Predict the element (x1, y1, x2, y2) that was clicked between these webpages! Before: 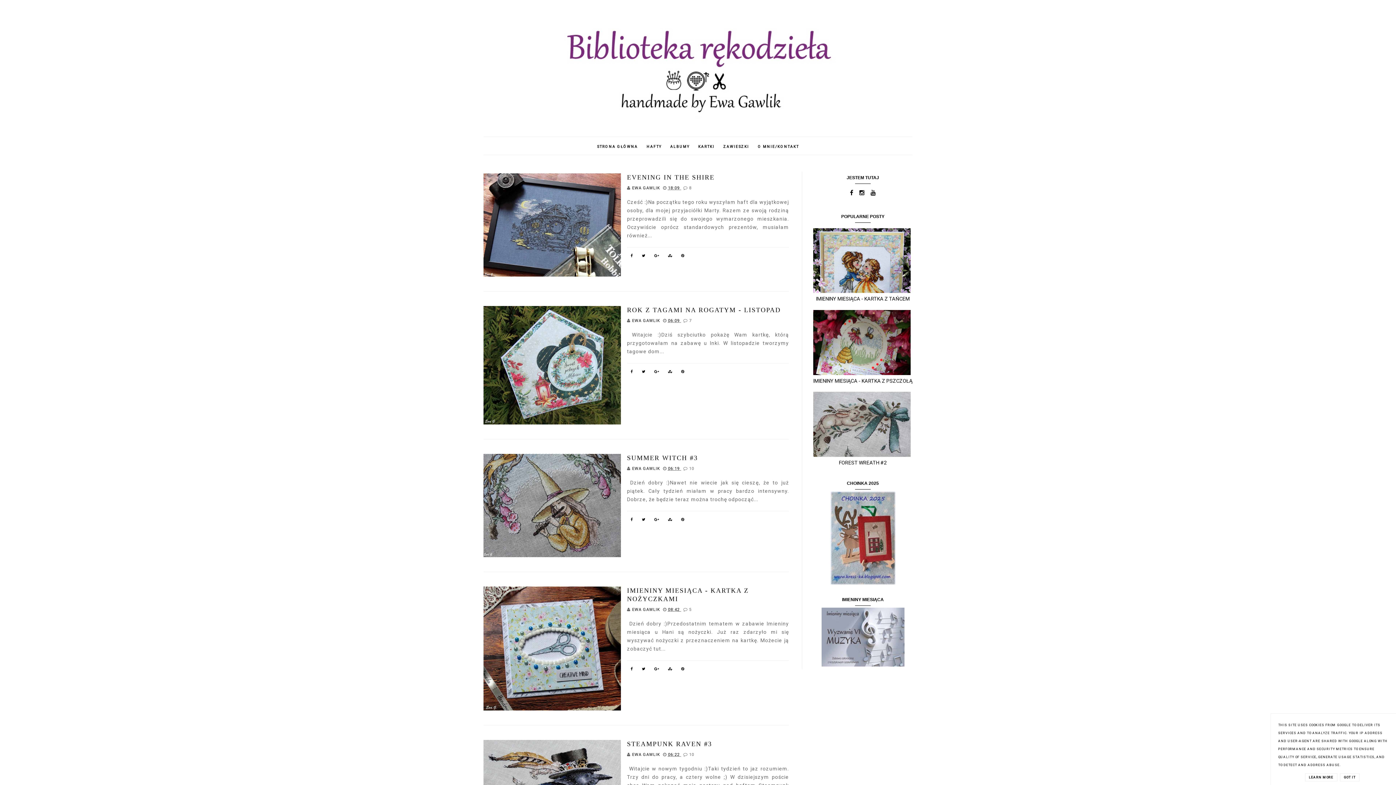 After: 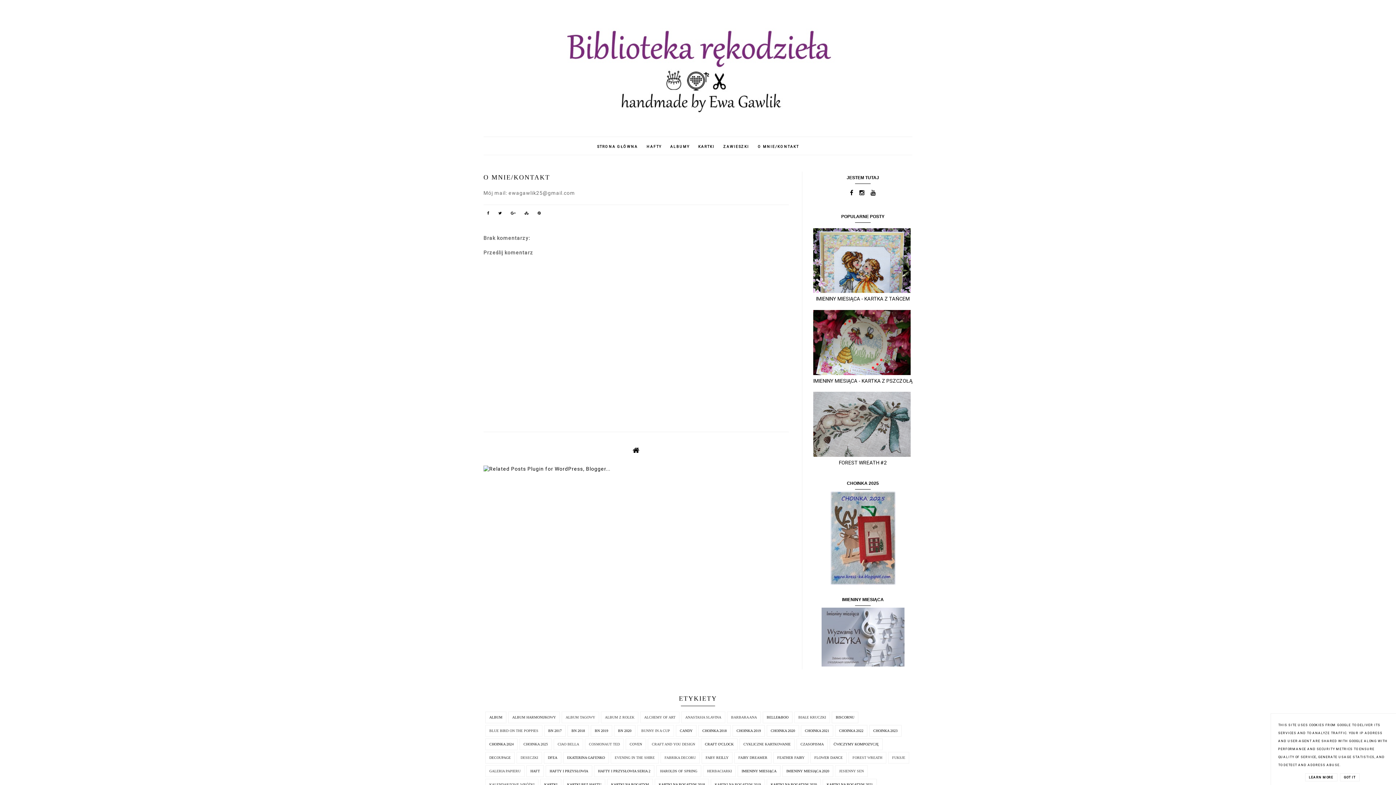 Action: bbox: (754, 144, 802, 148) label: O MNIE/KONTAKT